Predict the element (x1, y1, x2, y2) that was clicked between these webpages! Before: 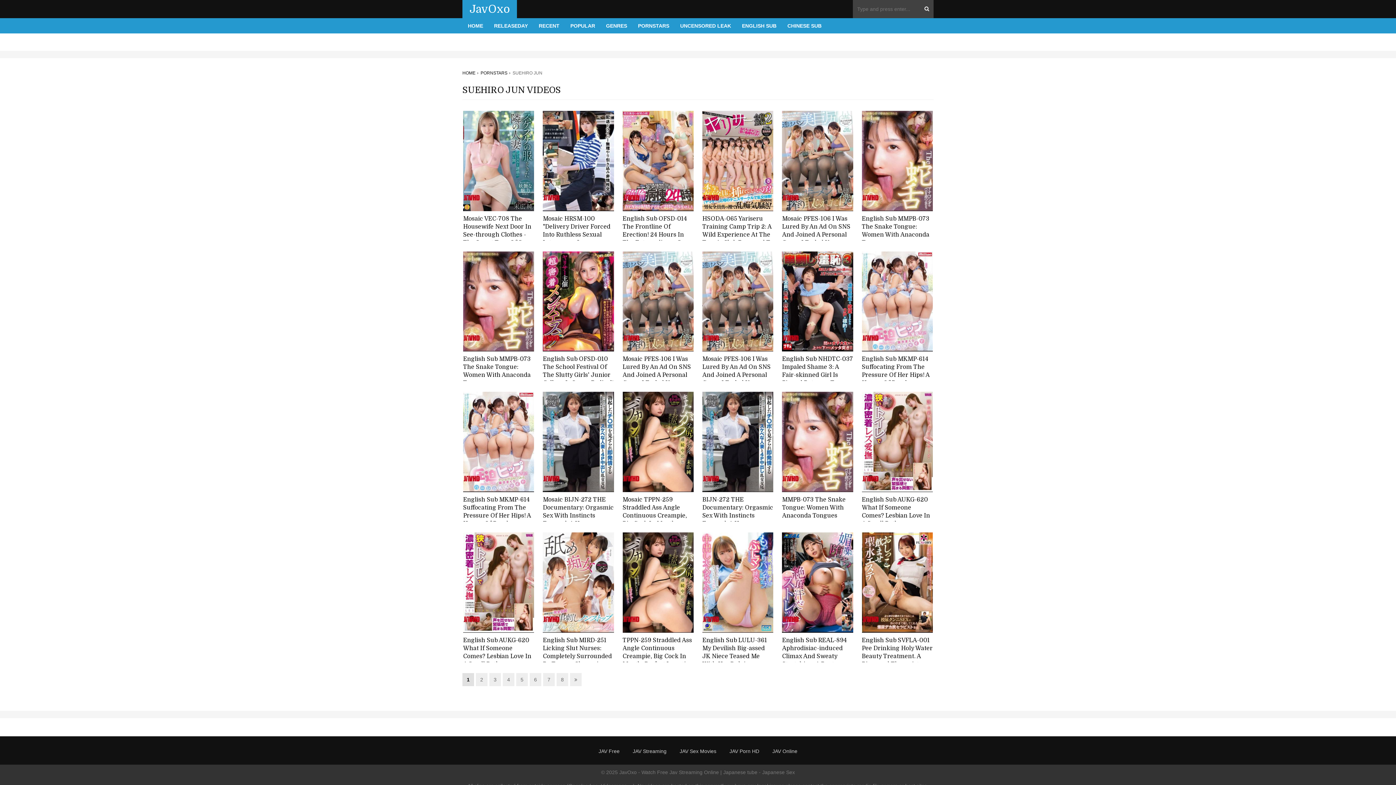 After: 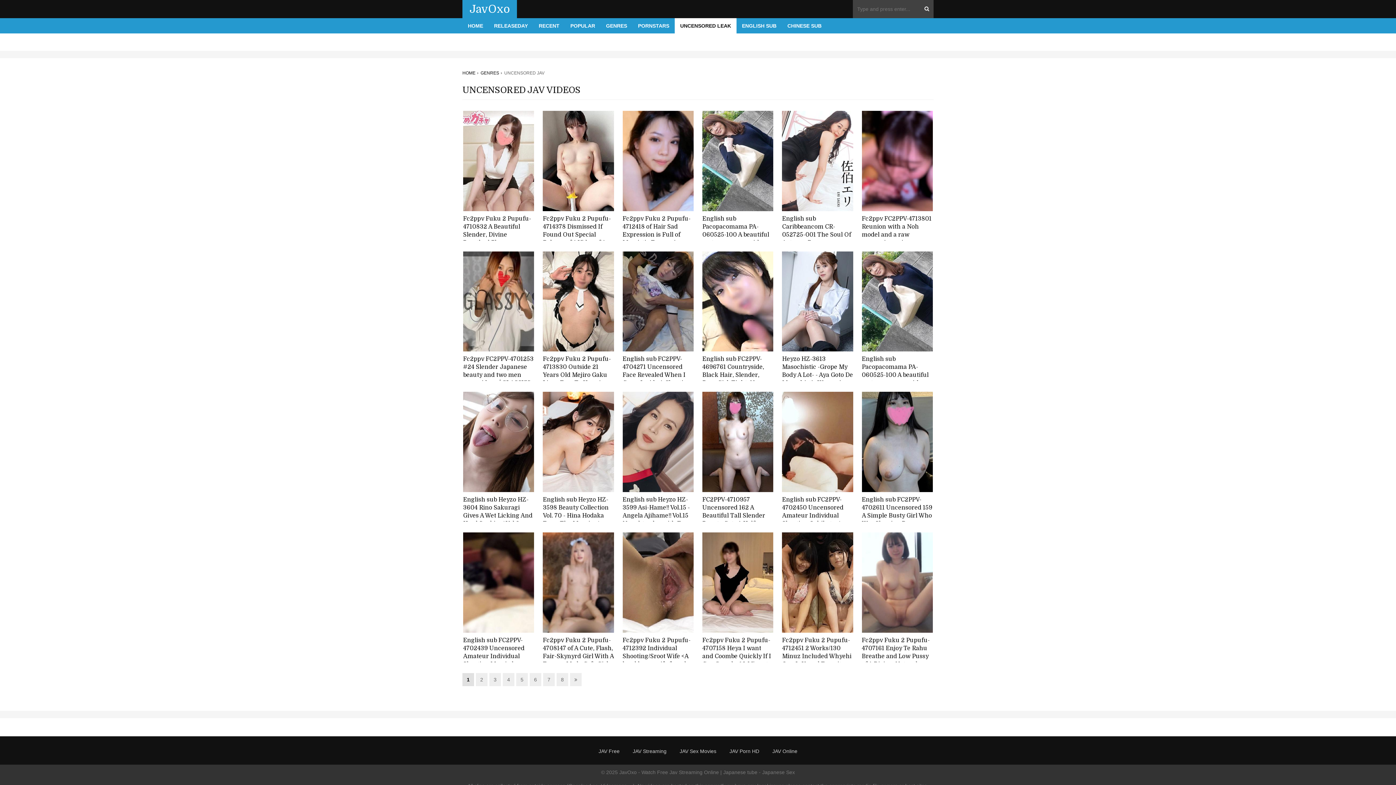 Action: label: UNCENSORED LEAK bbox: (674, 18, 736, 33)